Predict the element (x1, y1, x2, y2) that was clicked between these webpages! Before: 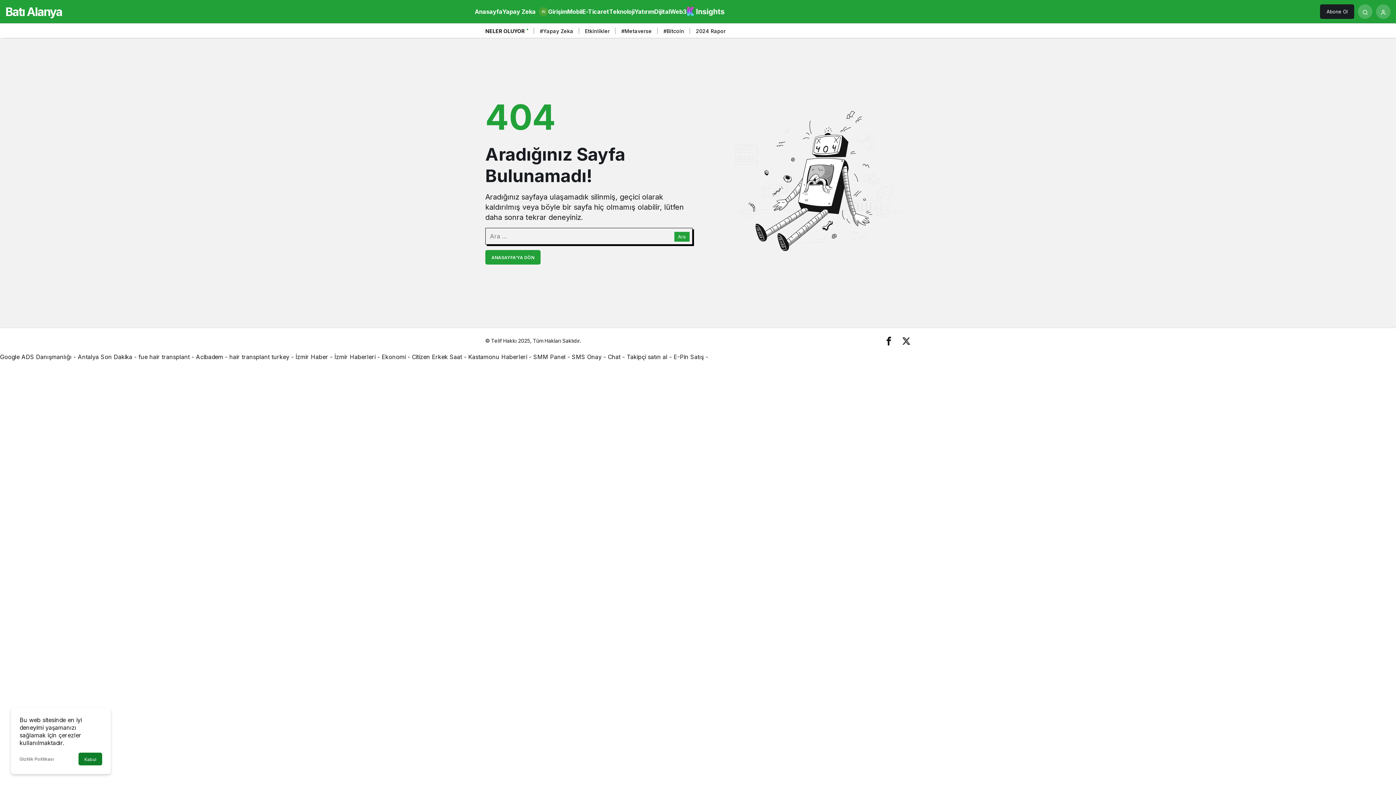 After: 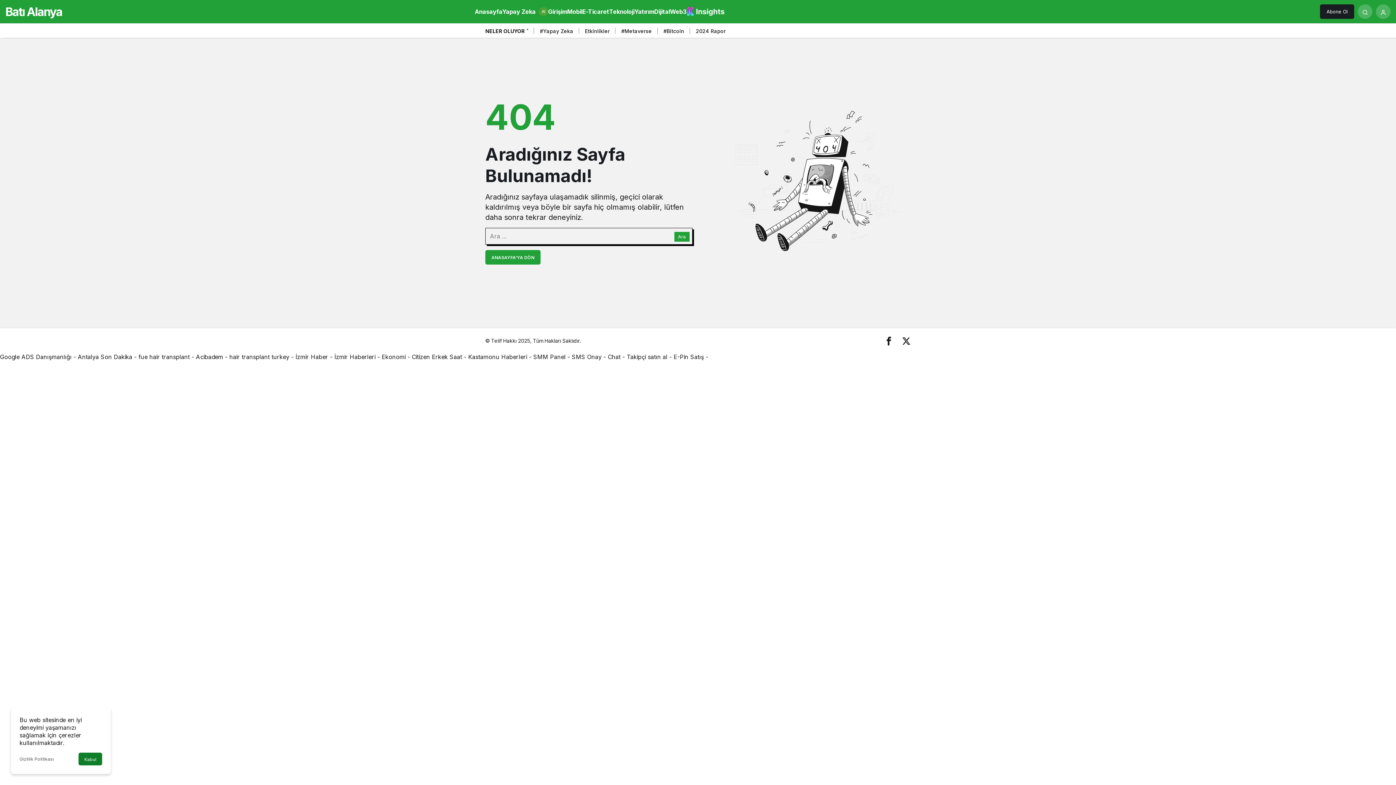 Action: bbox: (19, 756, 53, 762) label: Gizlilik Politikası